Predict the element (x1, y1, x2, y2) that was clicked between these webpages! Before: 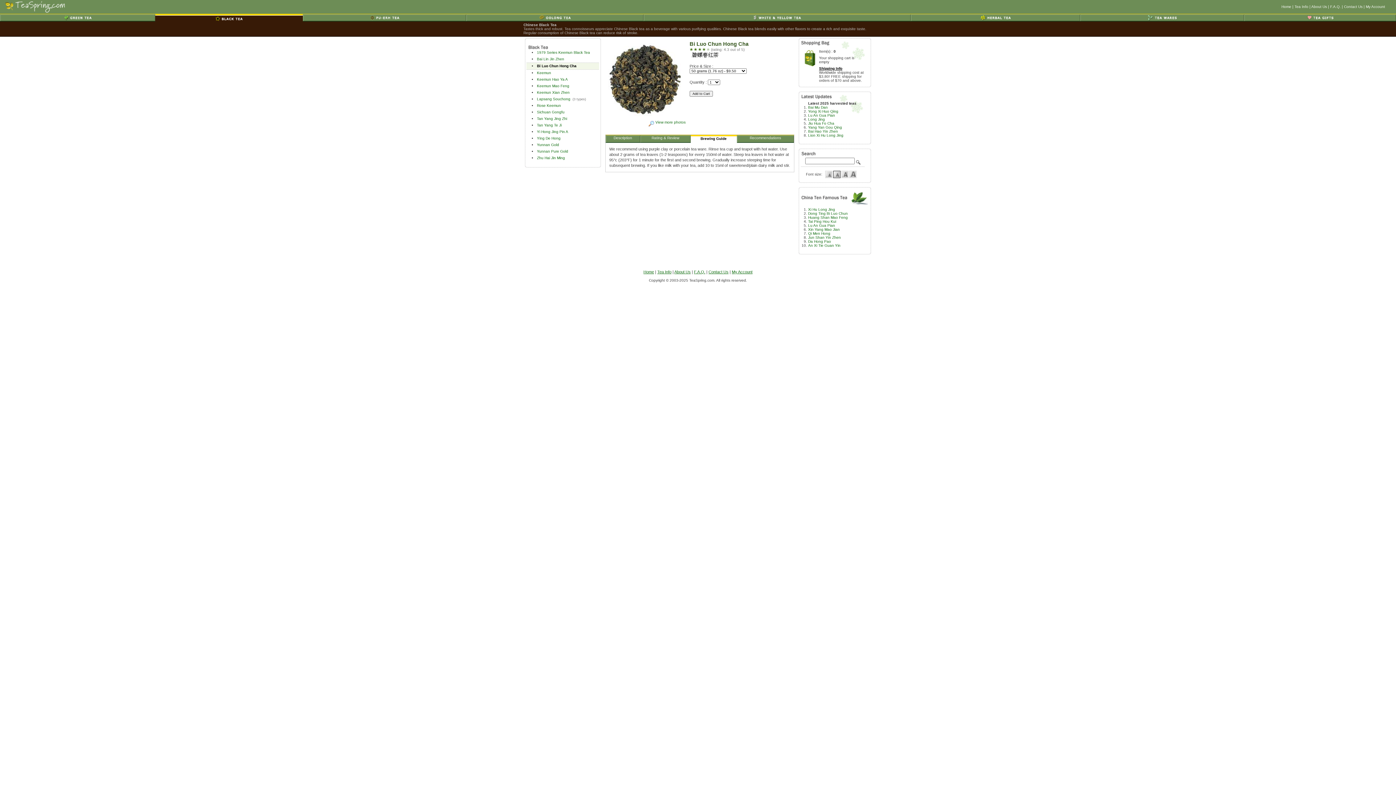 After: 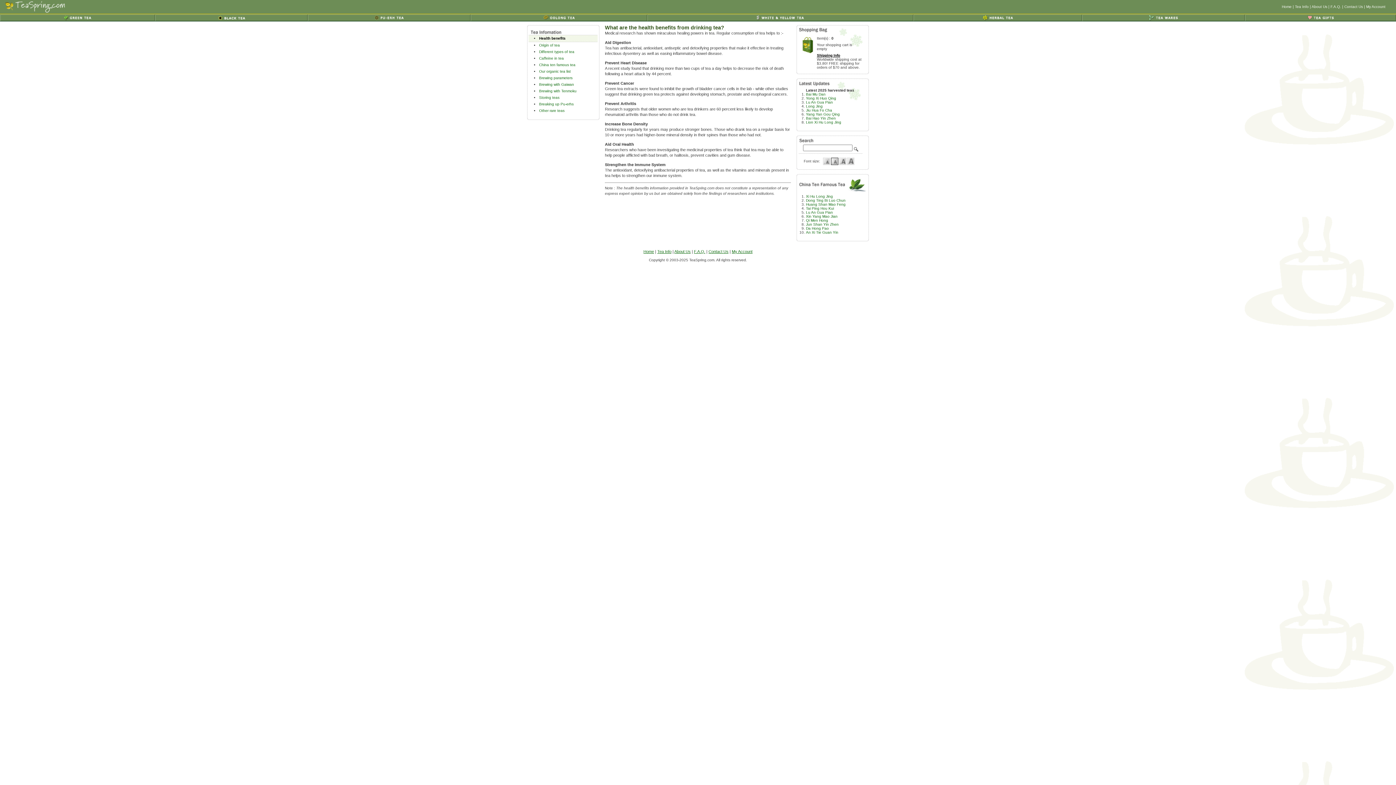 Action: label: Tea Info bbox: (657, 269, 671, 274)